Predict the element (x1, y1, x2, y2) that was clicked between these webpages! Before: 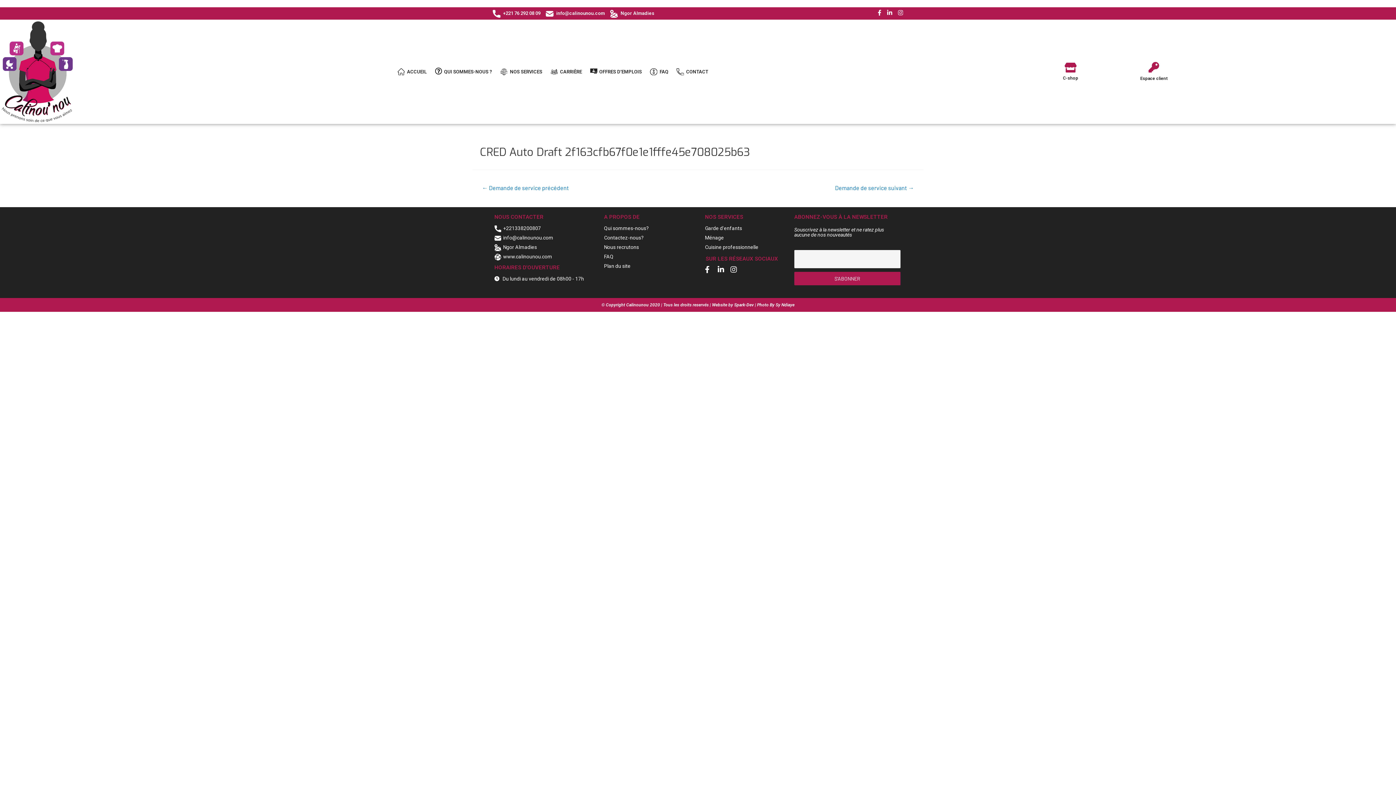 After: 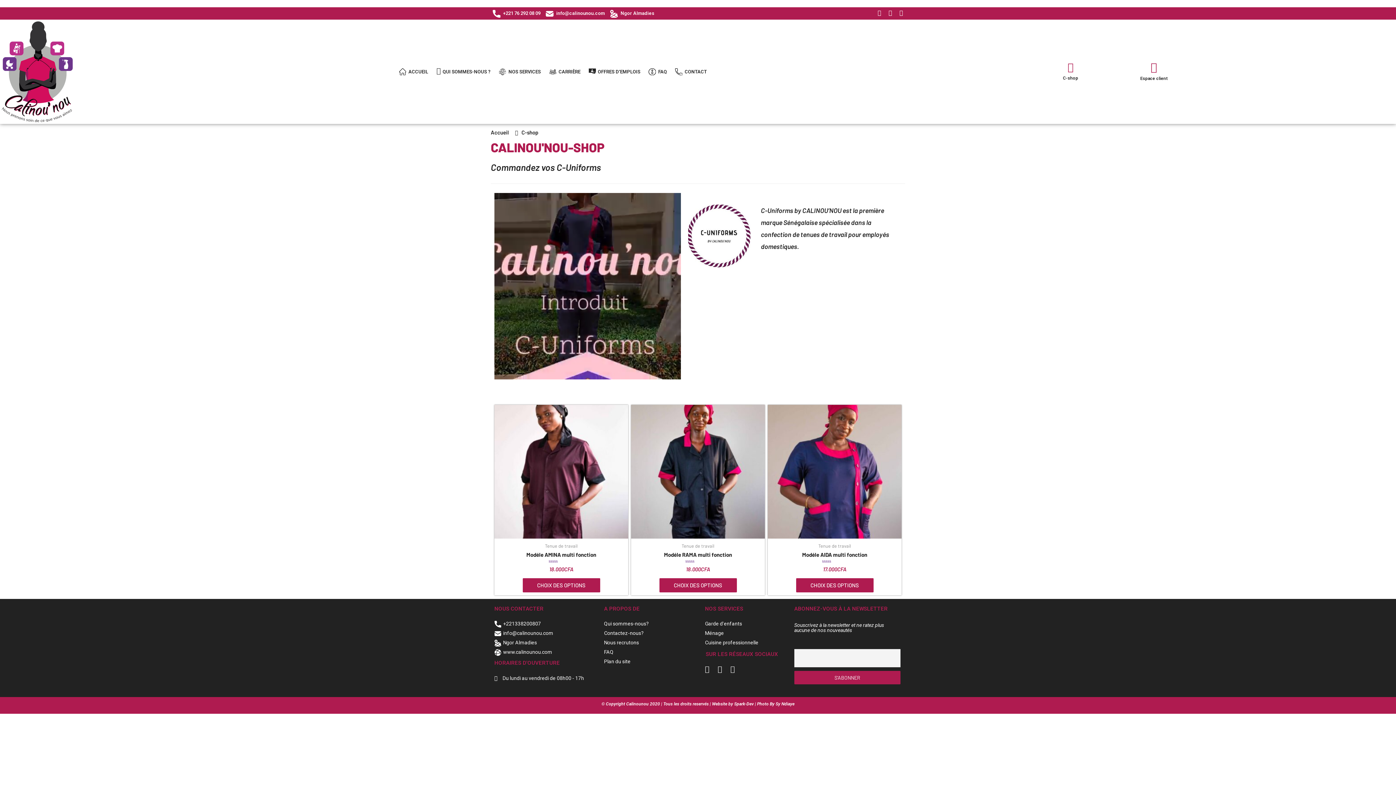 Action: label: C-shop bbox: (1063, 75, 1078, 80)